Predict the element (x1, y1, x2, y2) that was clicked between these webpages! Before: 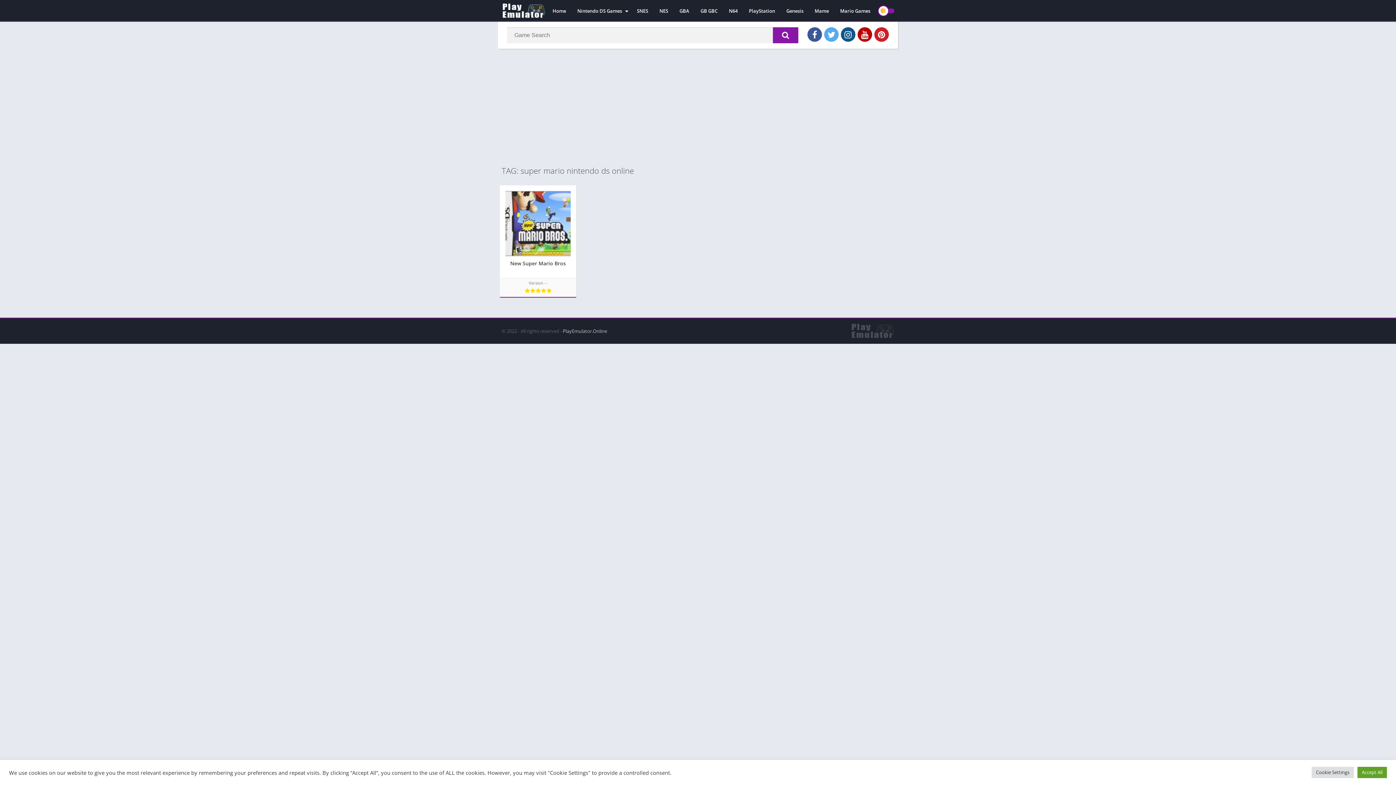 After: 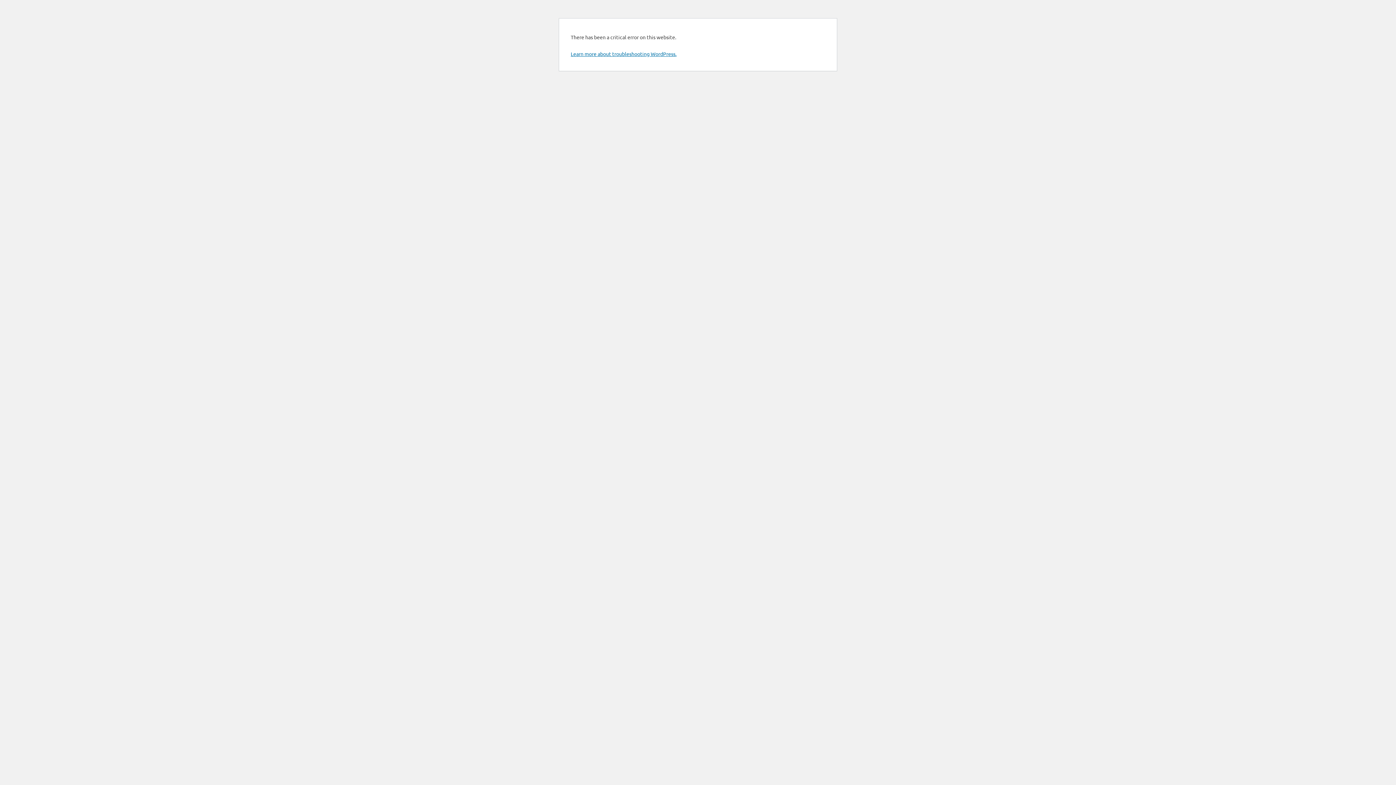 Action: bbox: (500, 185, 576, 297) label: New Super Mario Bros
Version --